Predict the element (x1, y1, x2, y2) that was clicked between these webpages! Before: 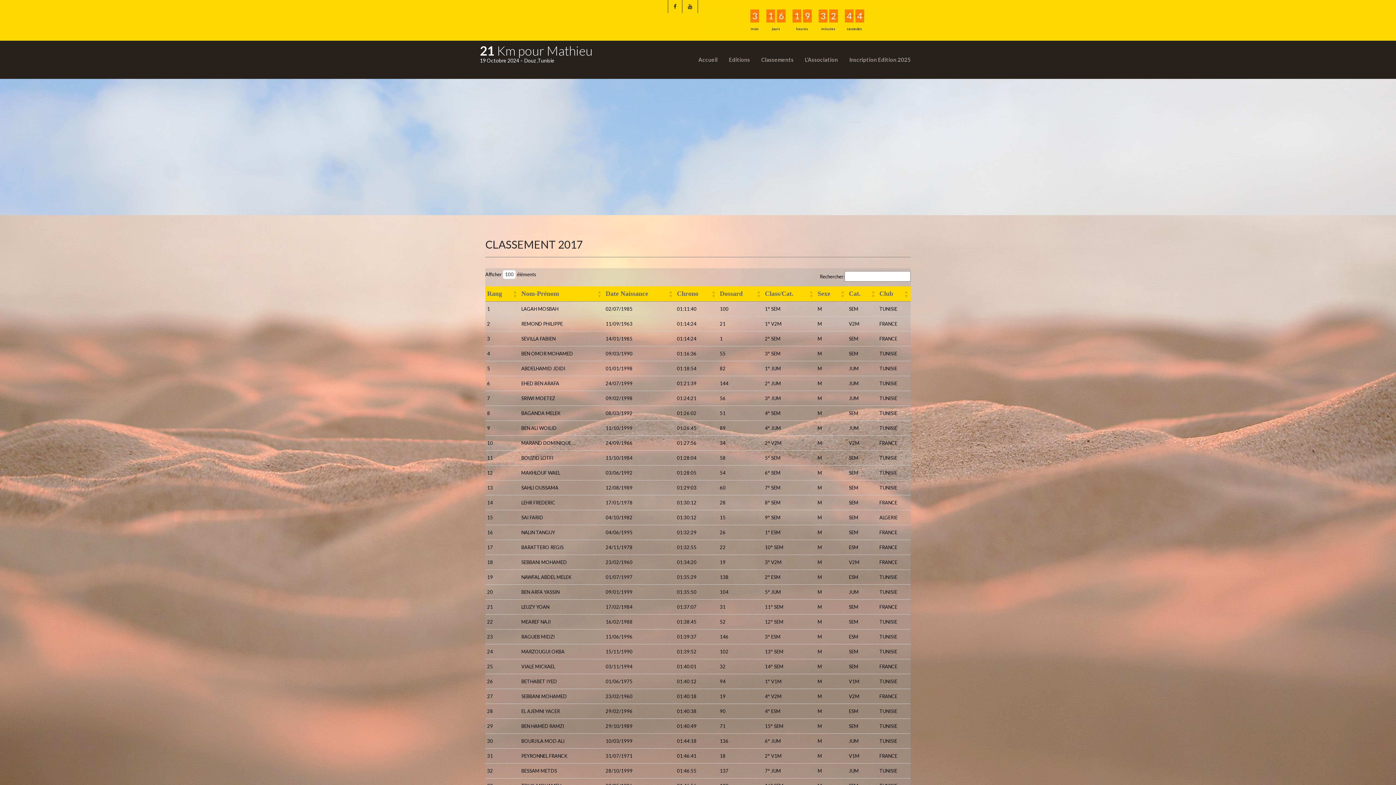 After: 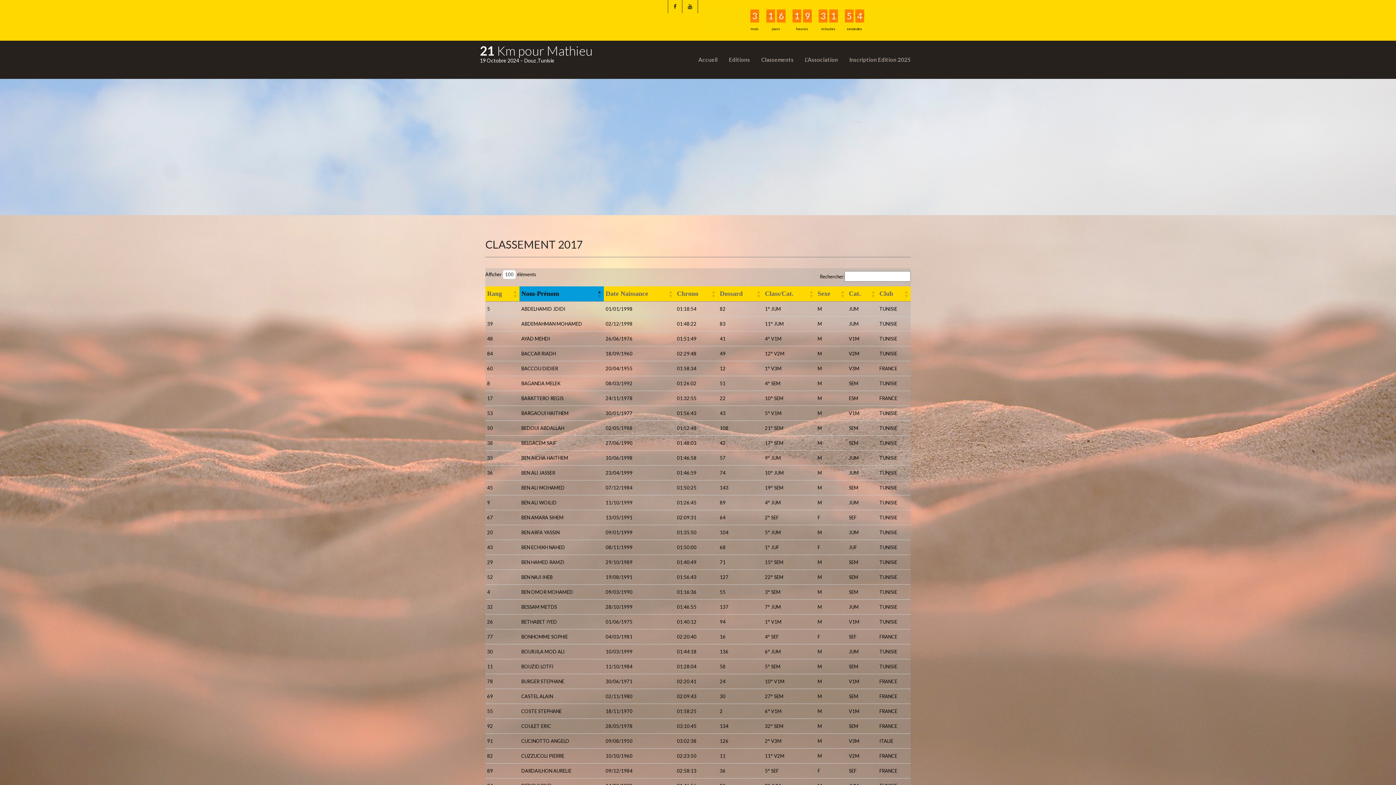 Action: bbox: (597, 286, 601, 301) label: Nom-Prénom: Activate to sort